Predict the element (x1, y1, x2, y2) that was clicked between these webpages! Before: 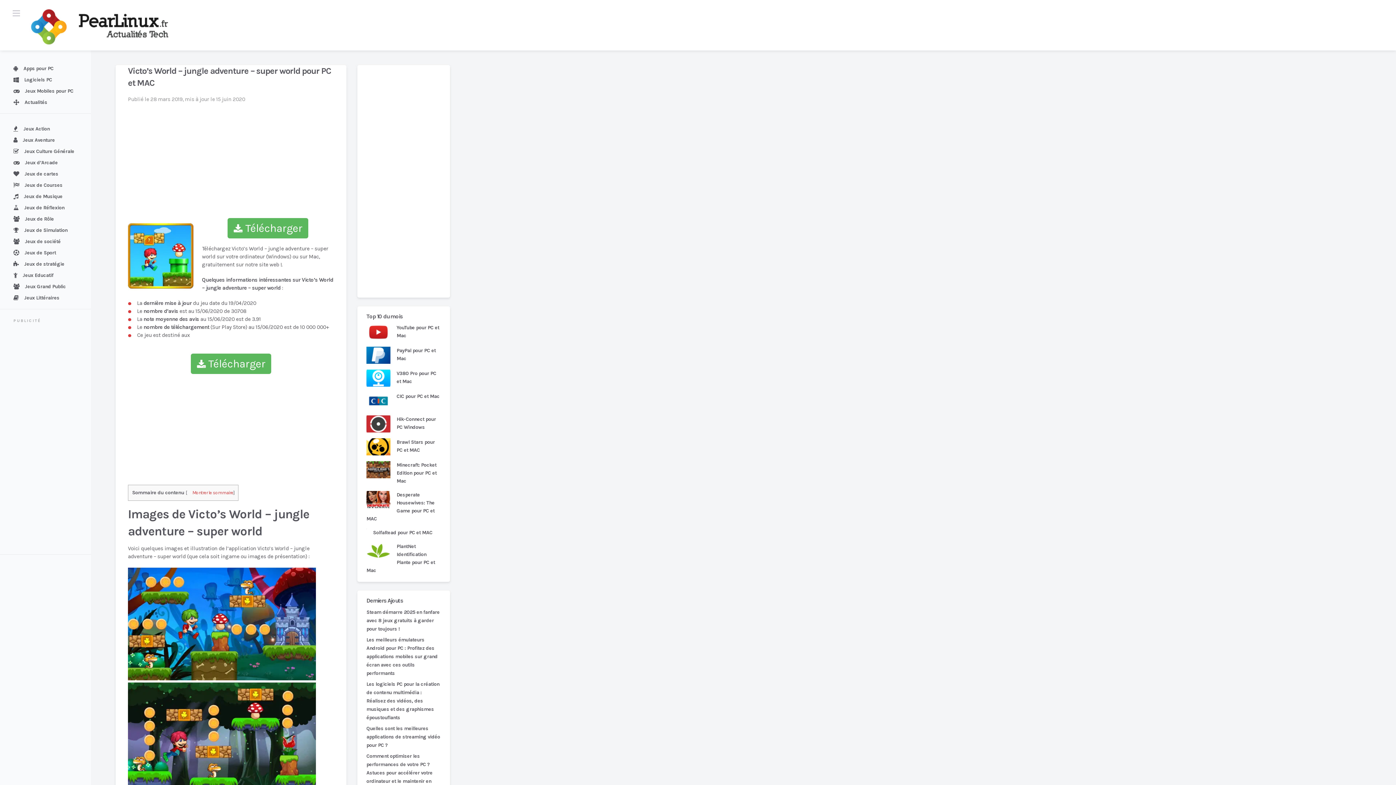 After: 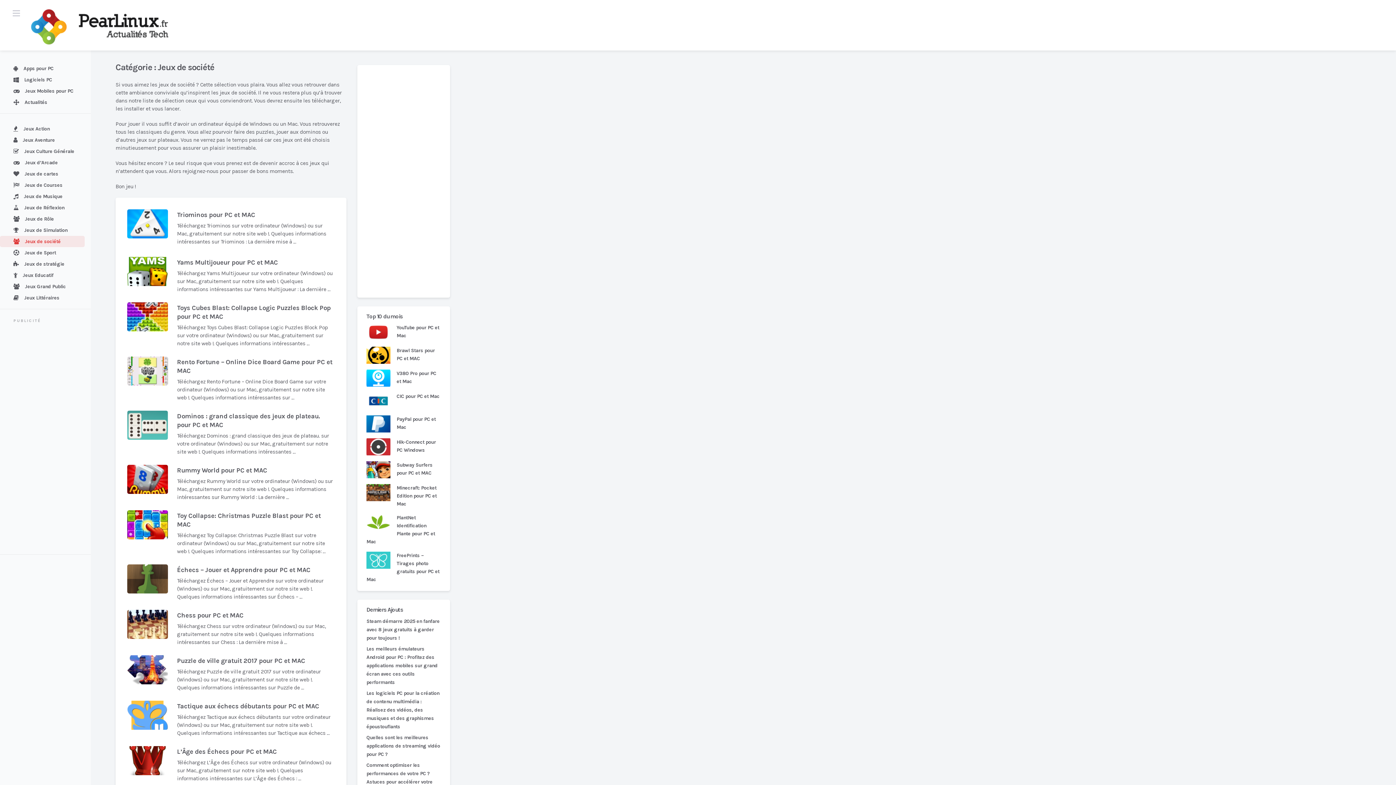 Action: label: Jeux de société bbox: (24, 238, 60, 244)